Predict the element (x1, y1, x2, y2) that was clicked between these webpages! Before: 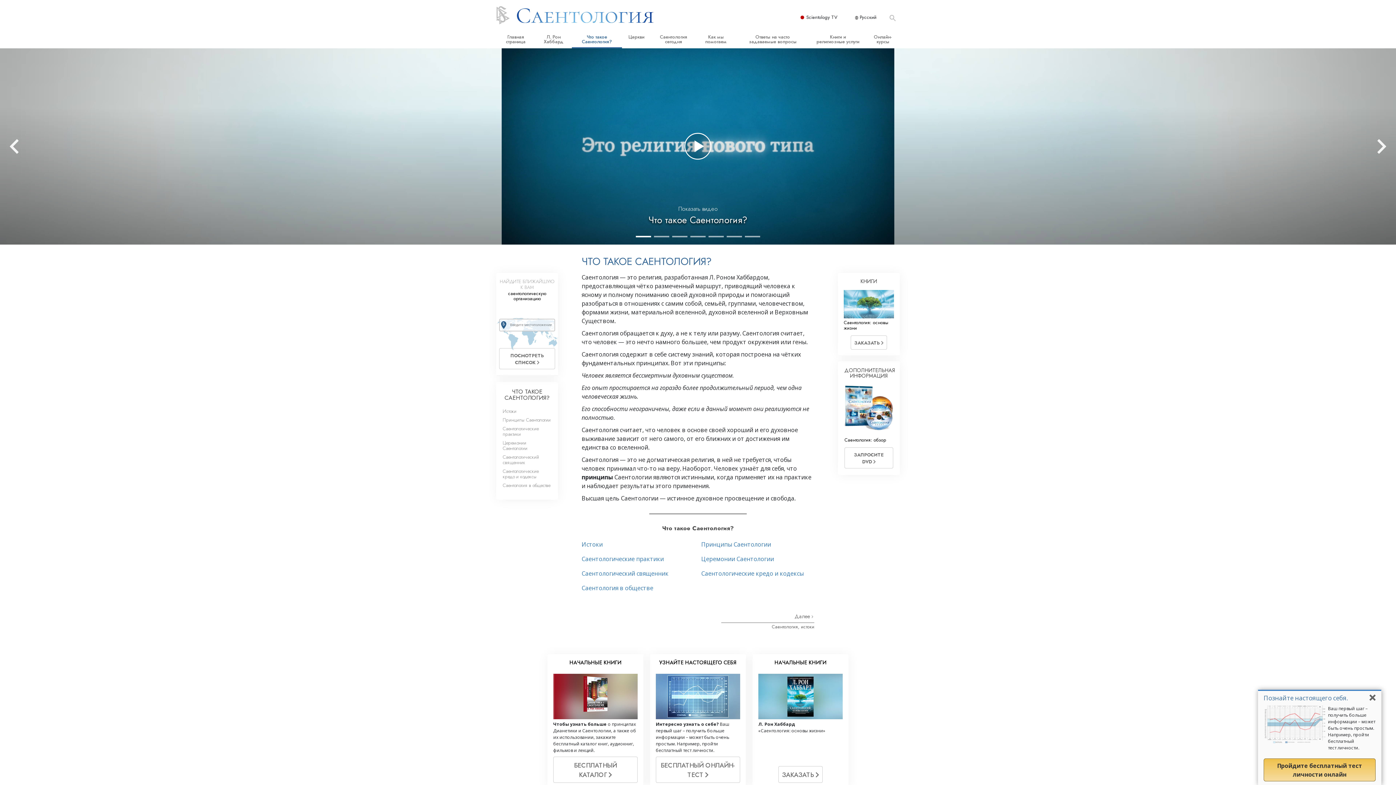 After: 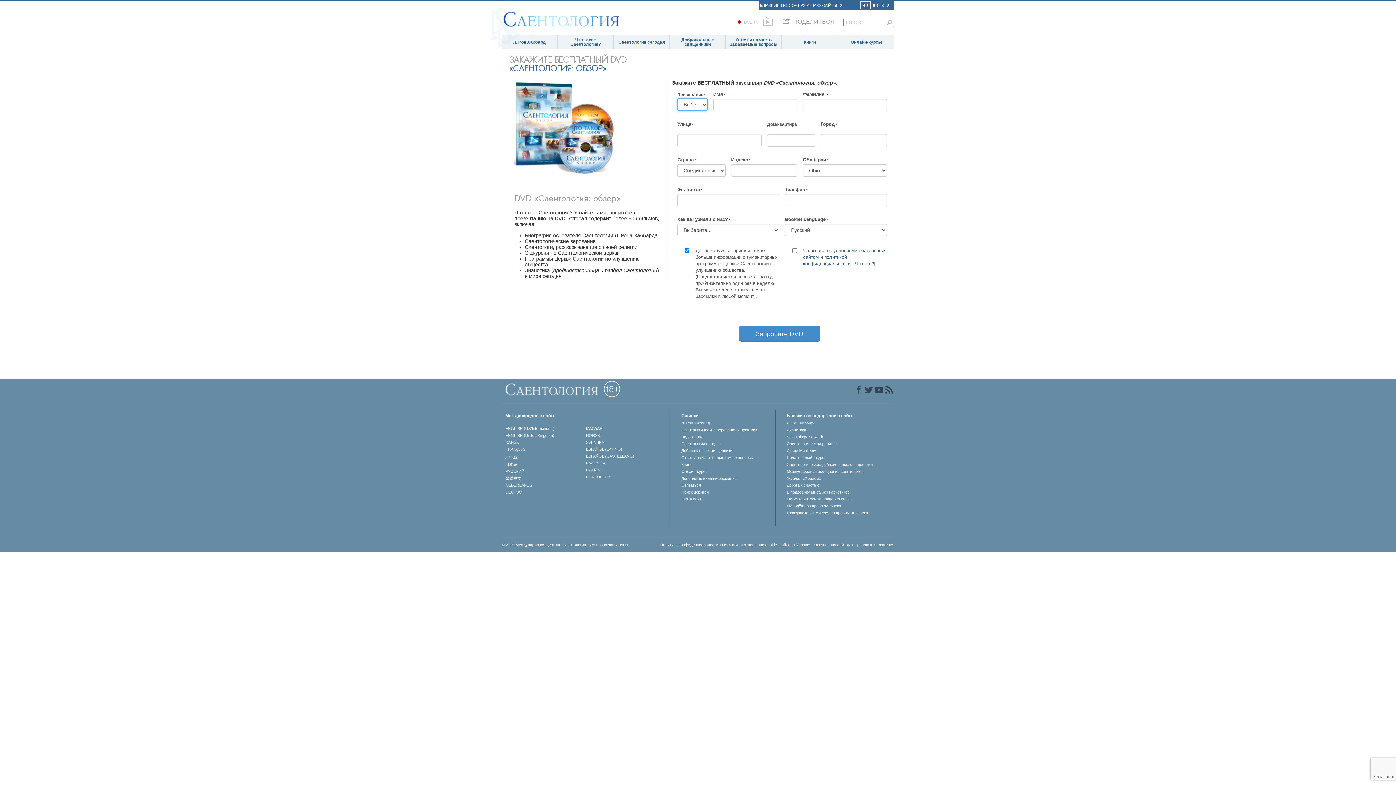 Action: bbox: (844, 444, 893, 468) label: ЗАПРОСИТЕ DVD 